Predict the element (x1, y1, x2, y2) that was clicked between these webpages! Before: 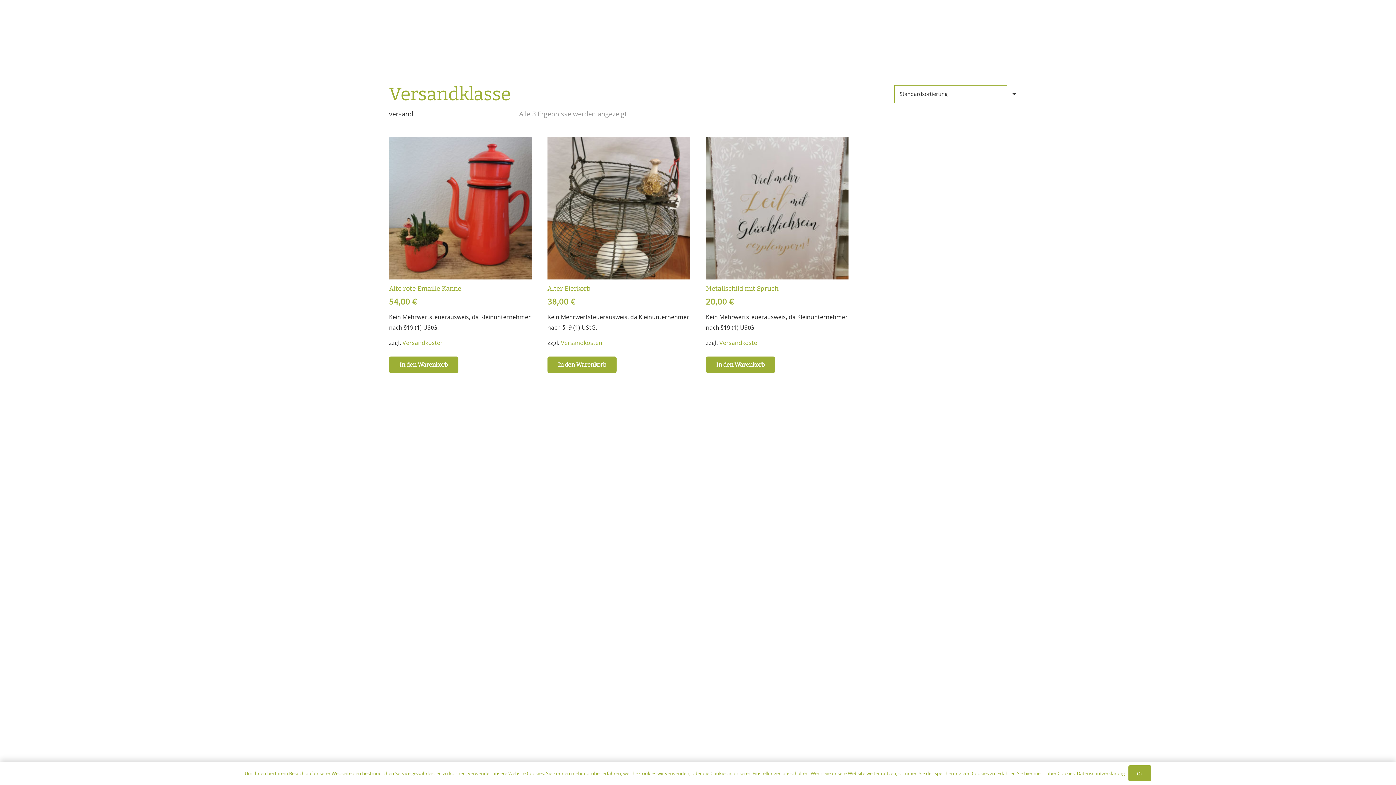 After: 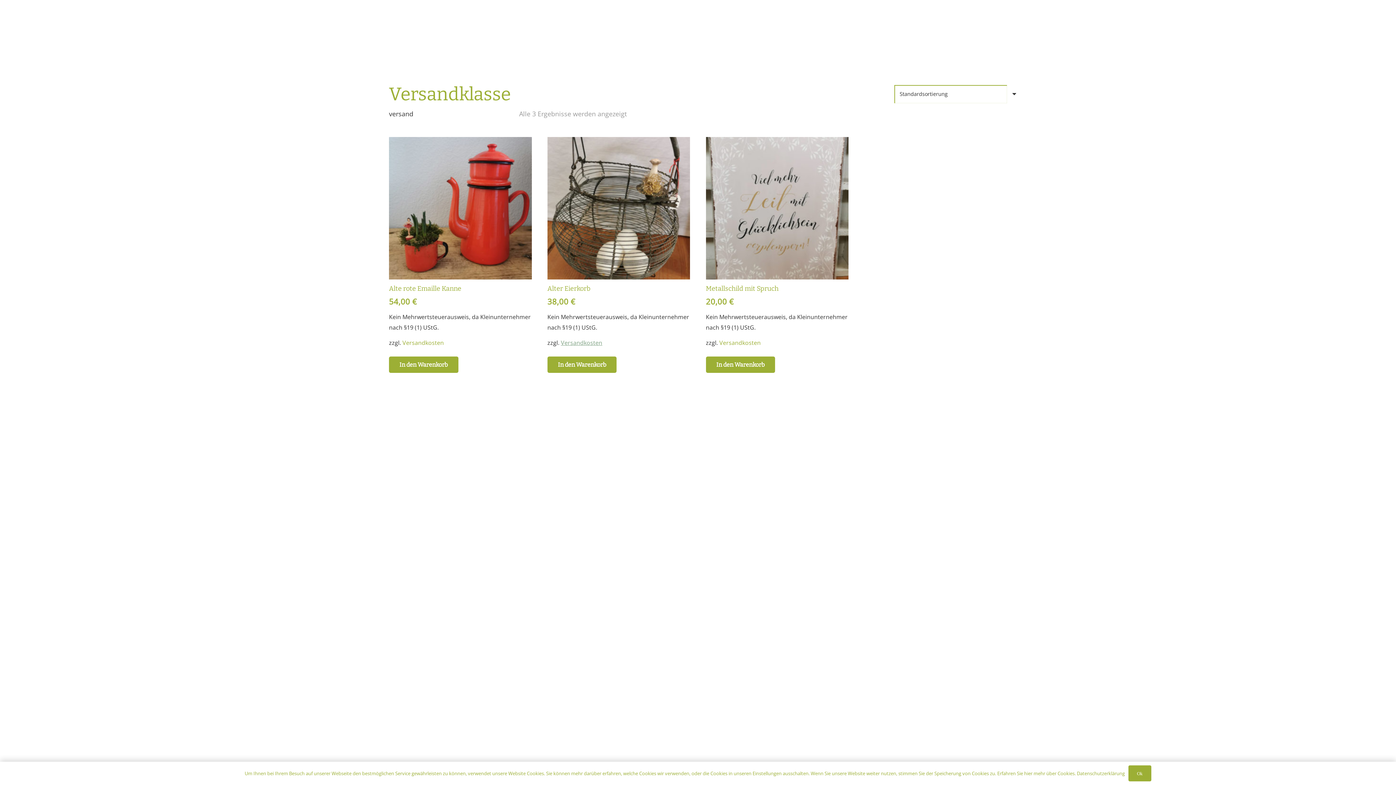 Action: label: Versandkosten bbox: (561, 338, 602, 346)